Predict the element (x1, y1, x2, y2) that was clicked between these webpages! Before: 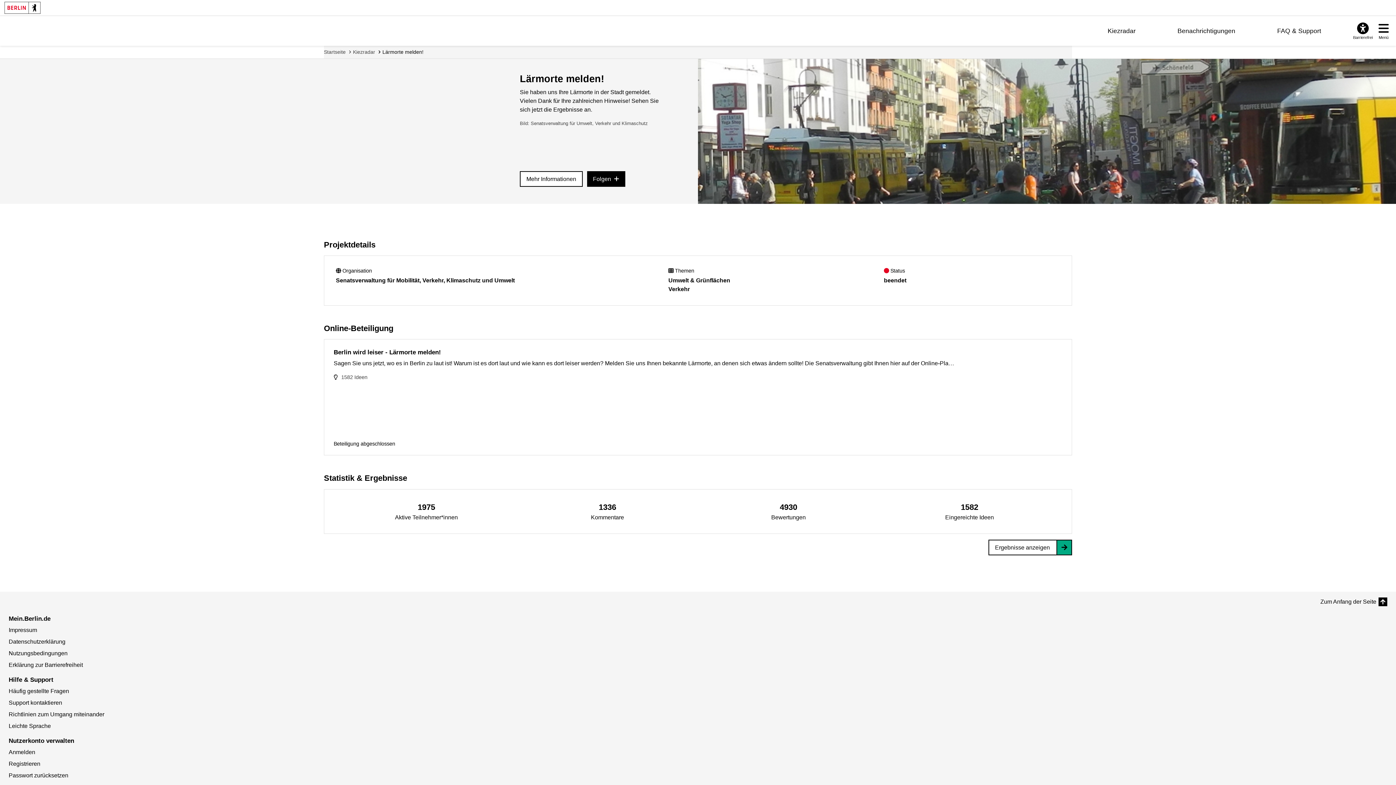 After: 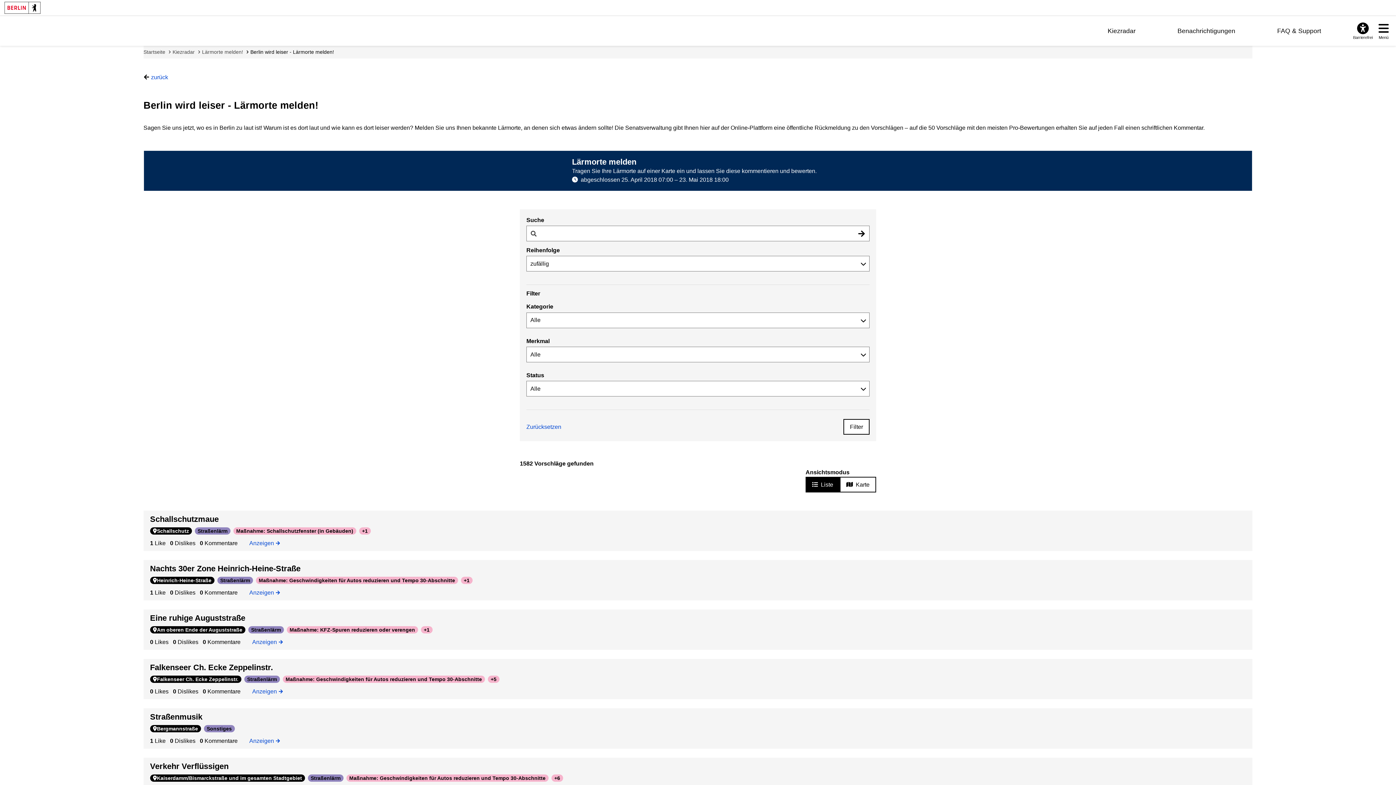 Action: label: Berlin wird leiser - Lärmorte melden!

Sagen Sie uns jetzt, wo es in Berlin zu laut ist! Warum ist es dort laut und wie kann es dort leiser werden? Melden Sie uns Ihnen bekannte Lärmorte, an denen sich etwas ändern sollte! Die Senatsverwaltung gibt Ihnen hier auf der Online-Pla…

 1582 Ideen
Beteiligung abgeschlossen bbox: (324, 339, 1072, 455)